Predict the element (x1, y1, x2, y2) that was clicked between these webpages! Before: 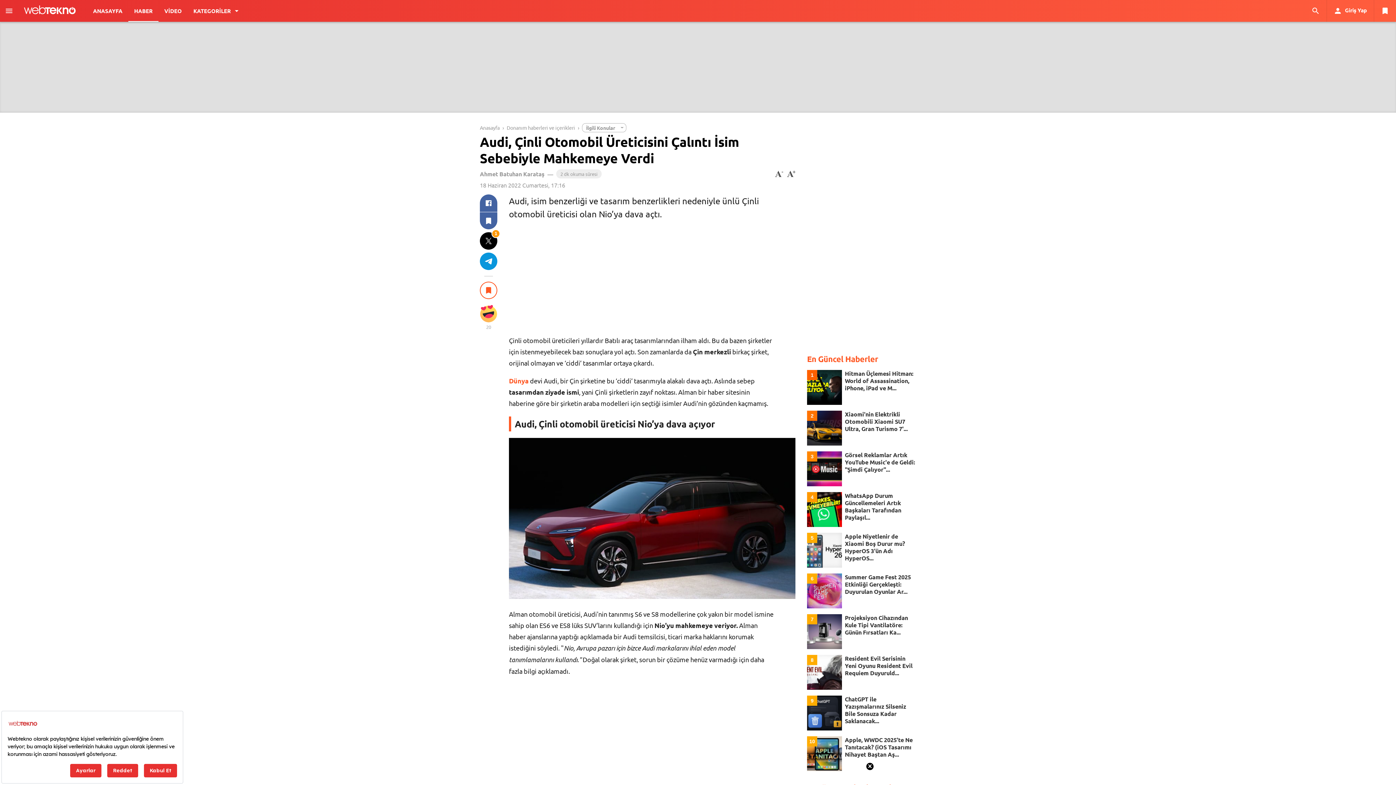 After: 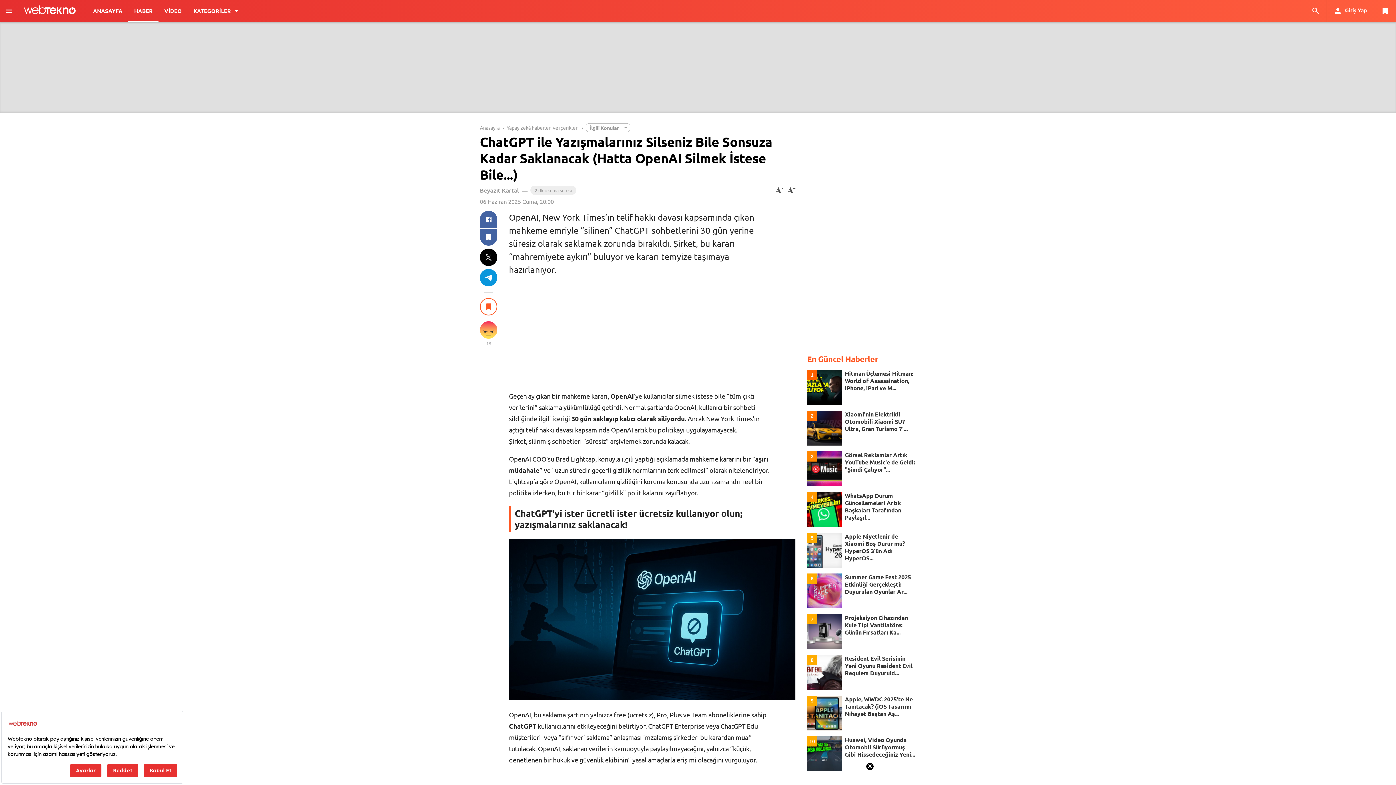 Action: label: ChatGPT ile Yazışmalarınız Silseniz Bile Sonsuza Kadar Saklanacak... bbox: (845, 696, 915, 725)